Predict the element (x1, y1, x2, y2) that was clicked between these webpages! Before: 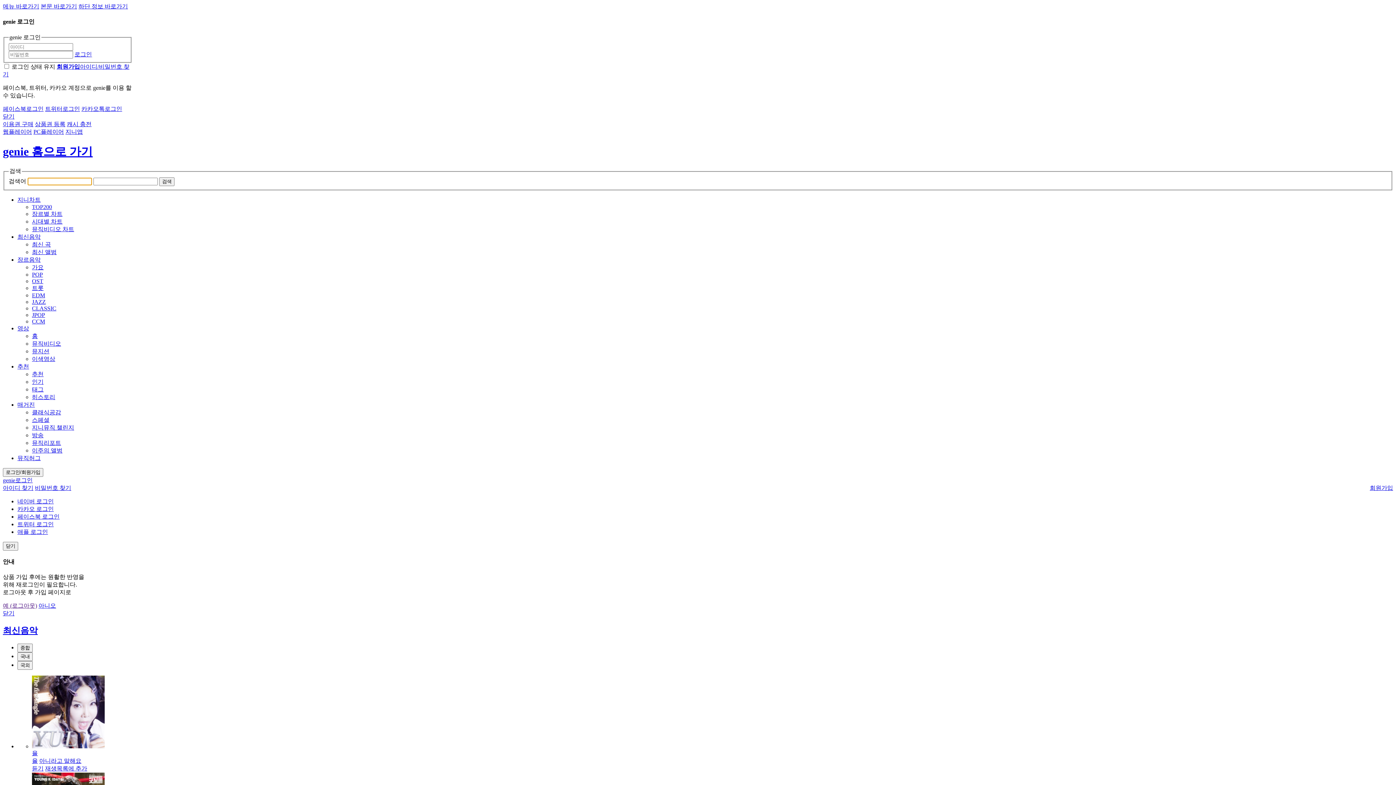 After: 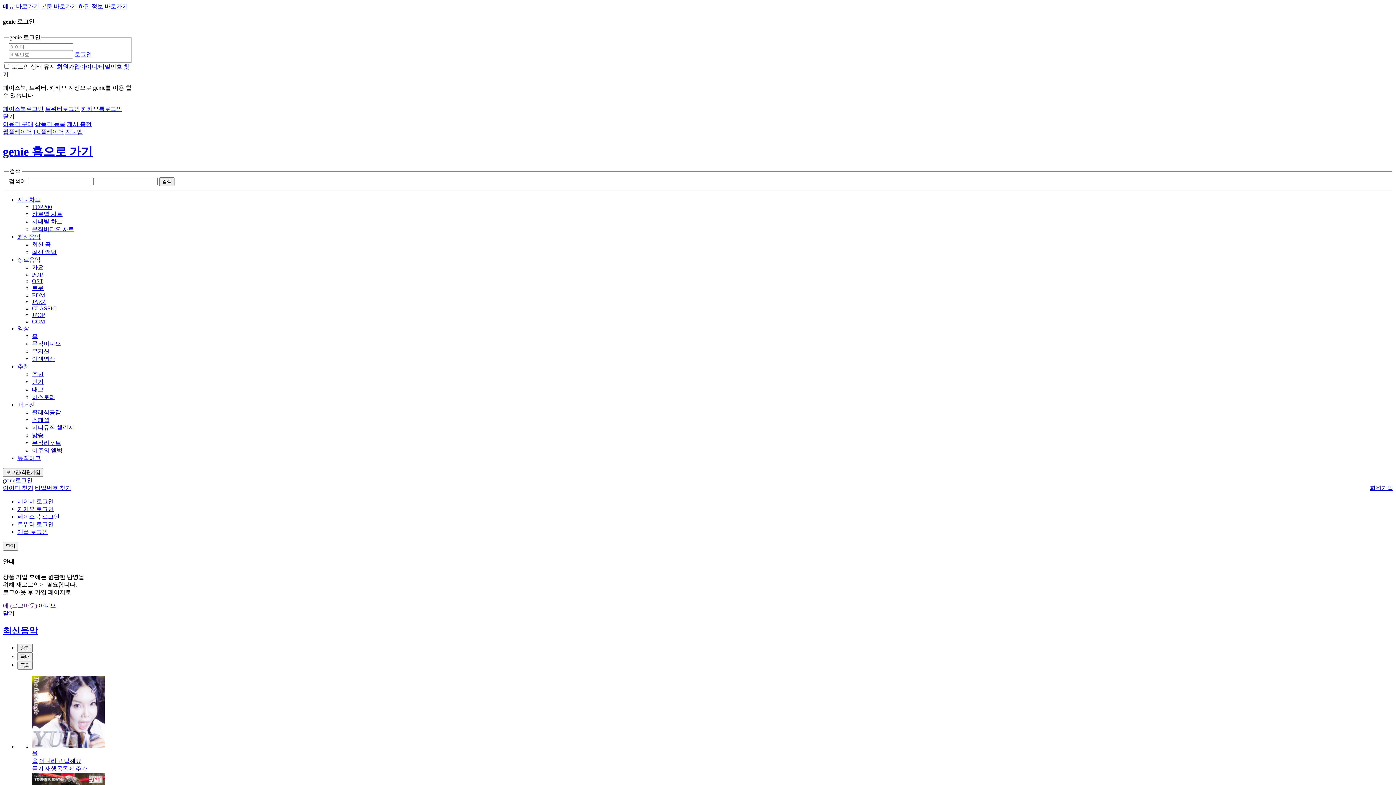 Action: label: 닫기 bbox: (2, 113, 14, 119)